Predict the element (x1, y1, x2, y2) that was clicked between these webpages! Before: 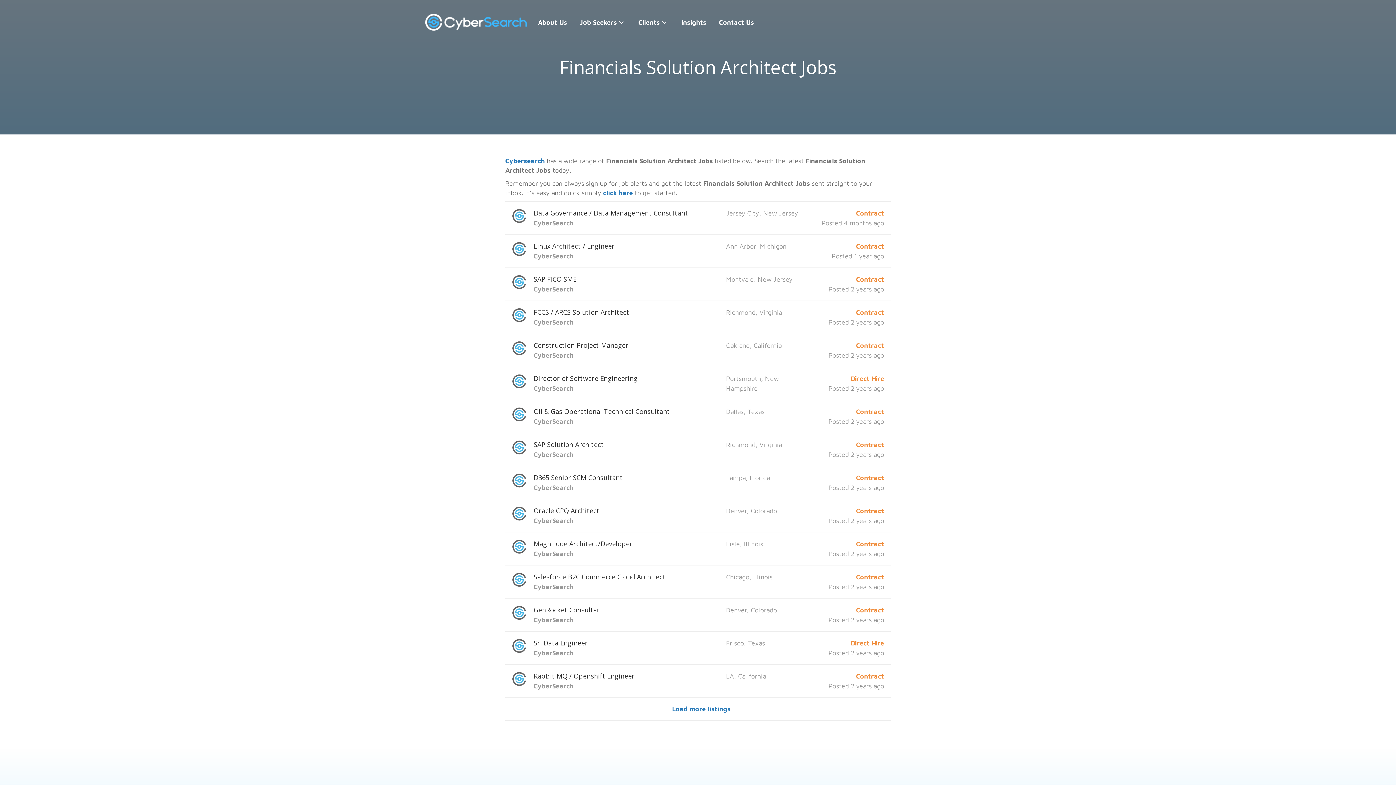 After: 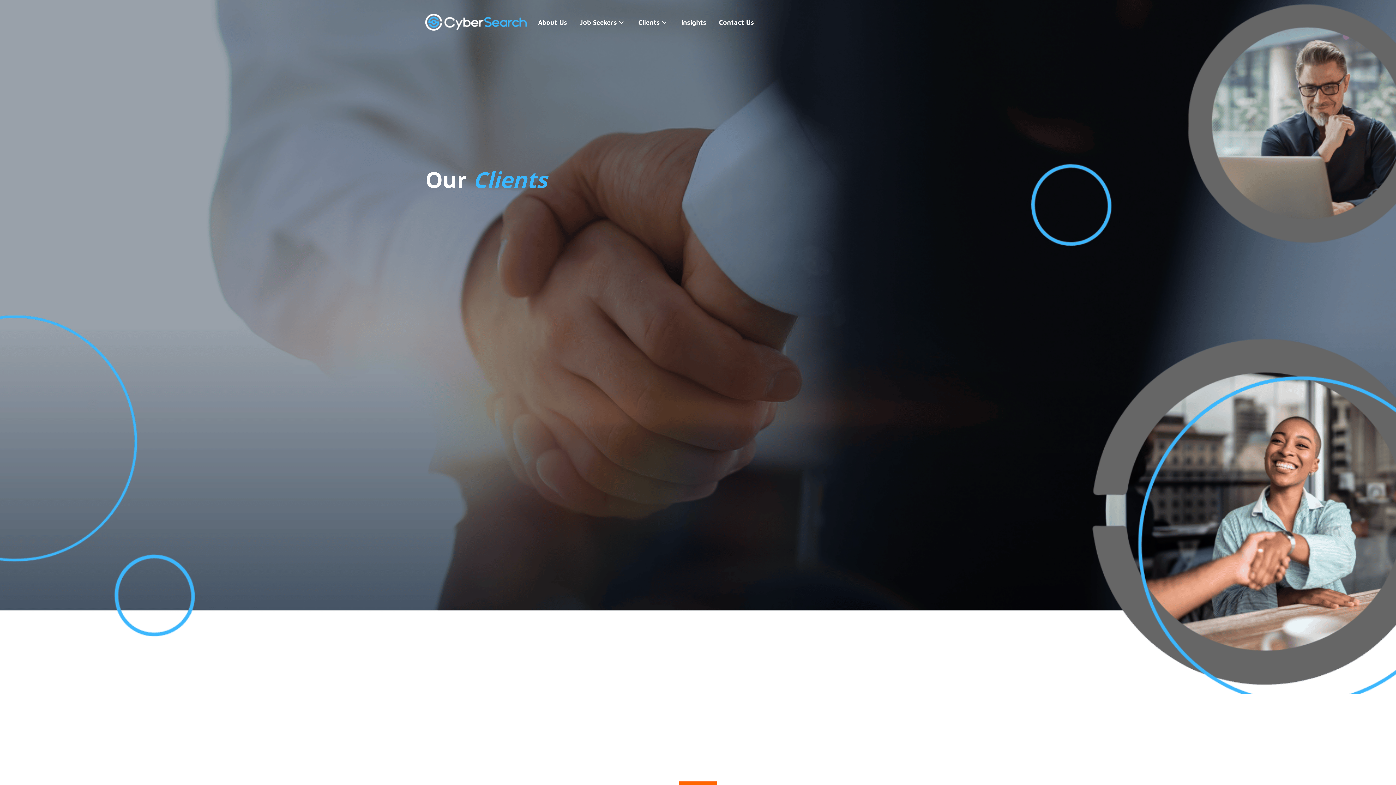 Action: bbox: (660, 18, 668, 26) label: Clients: submenu